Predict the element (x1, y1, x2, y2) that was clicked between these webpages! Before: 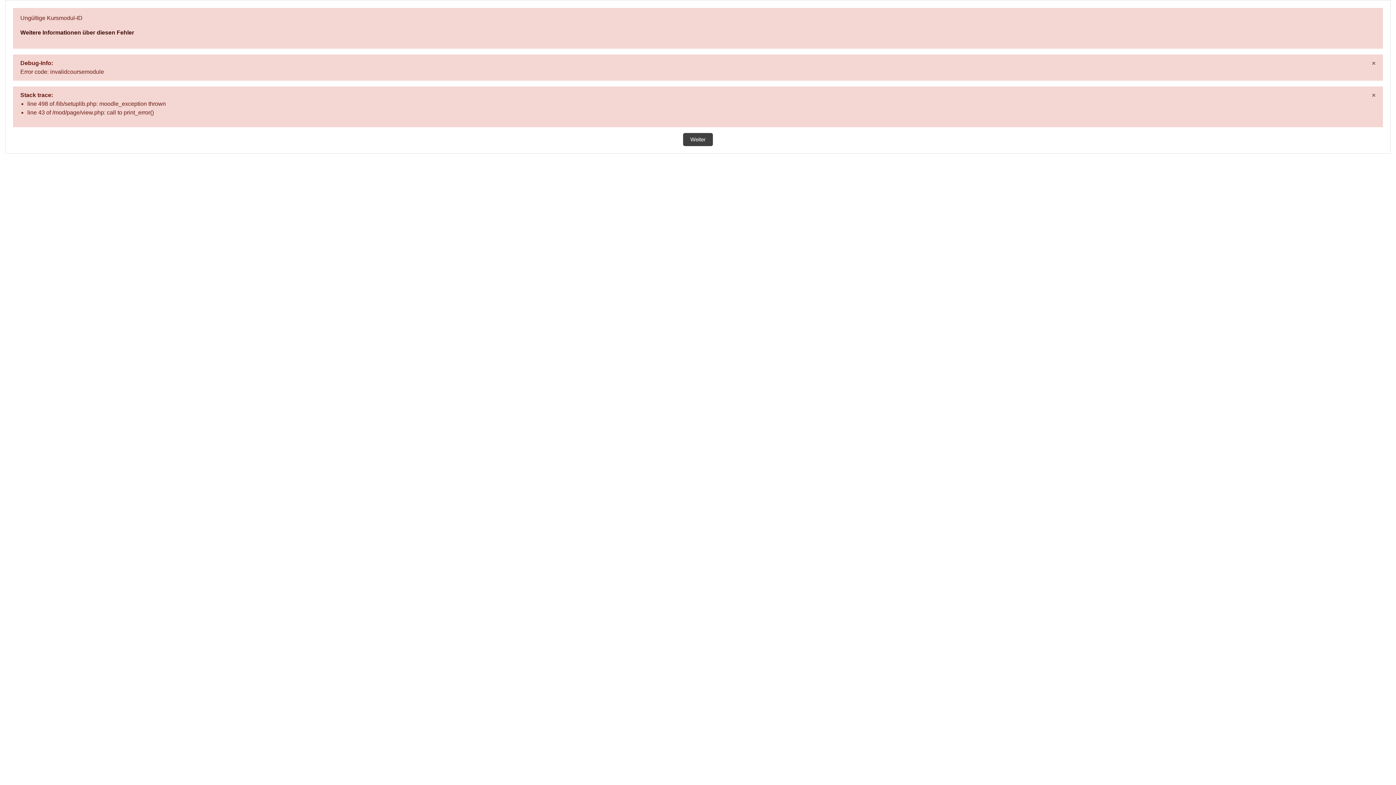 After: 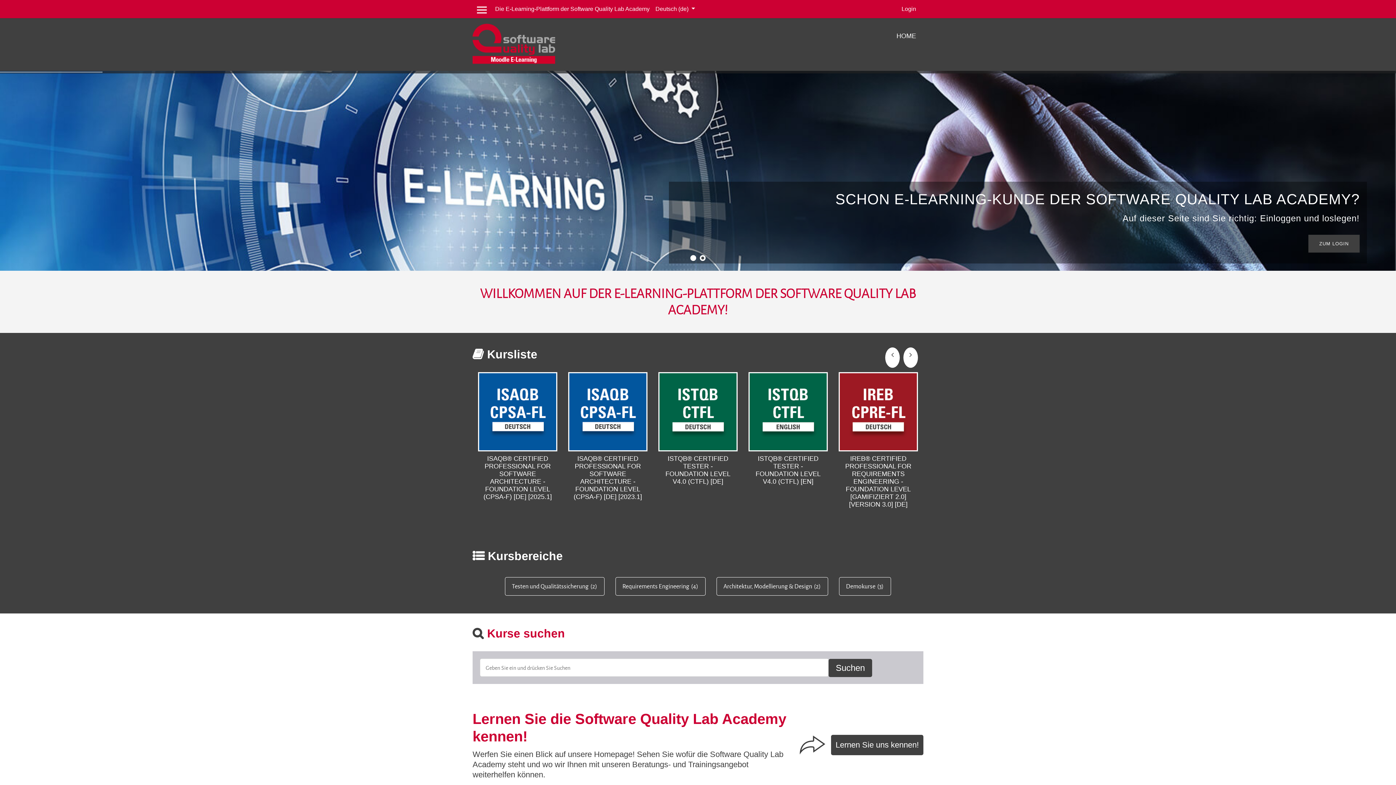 Action: label: Weiter bbox: (683, 133, 713, 146)